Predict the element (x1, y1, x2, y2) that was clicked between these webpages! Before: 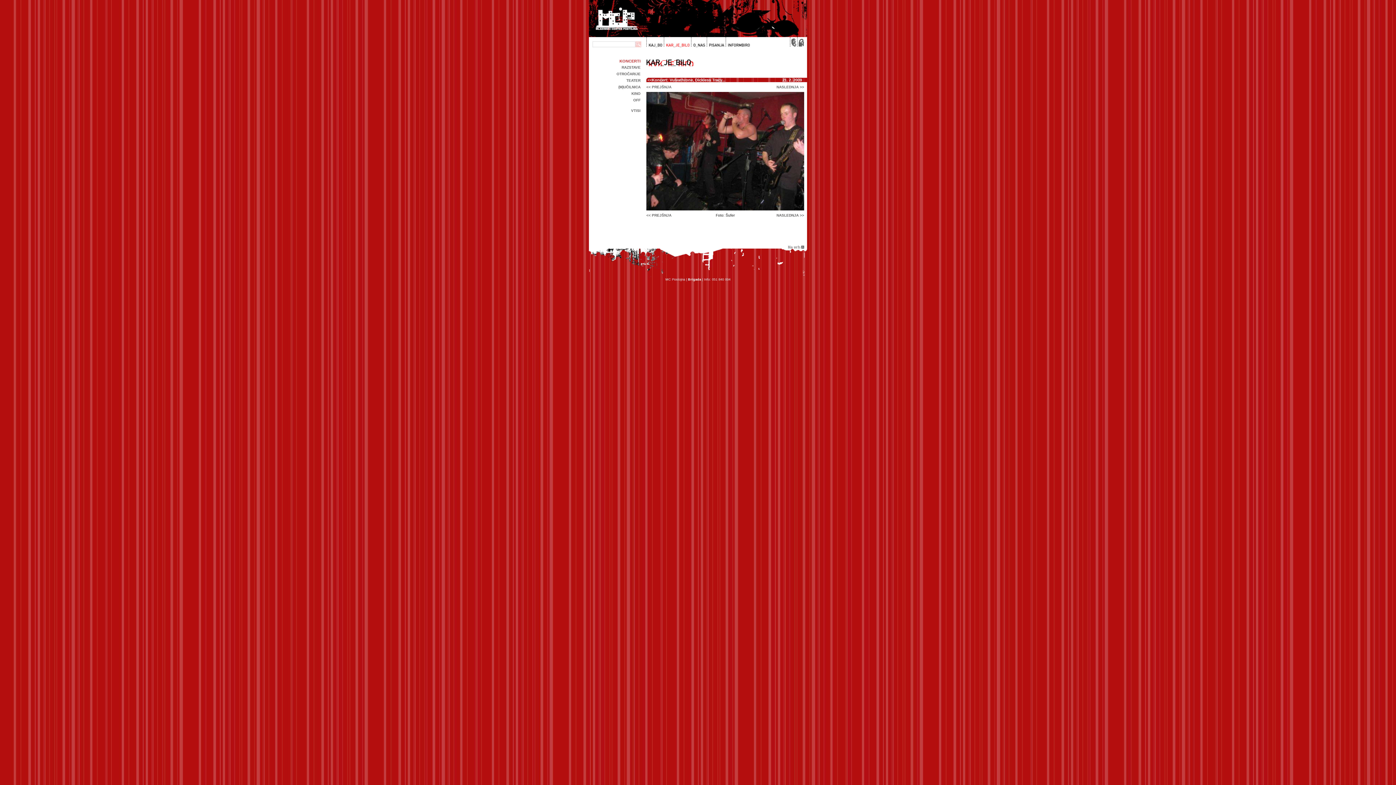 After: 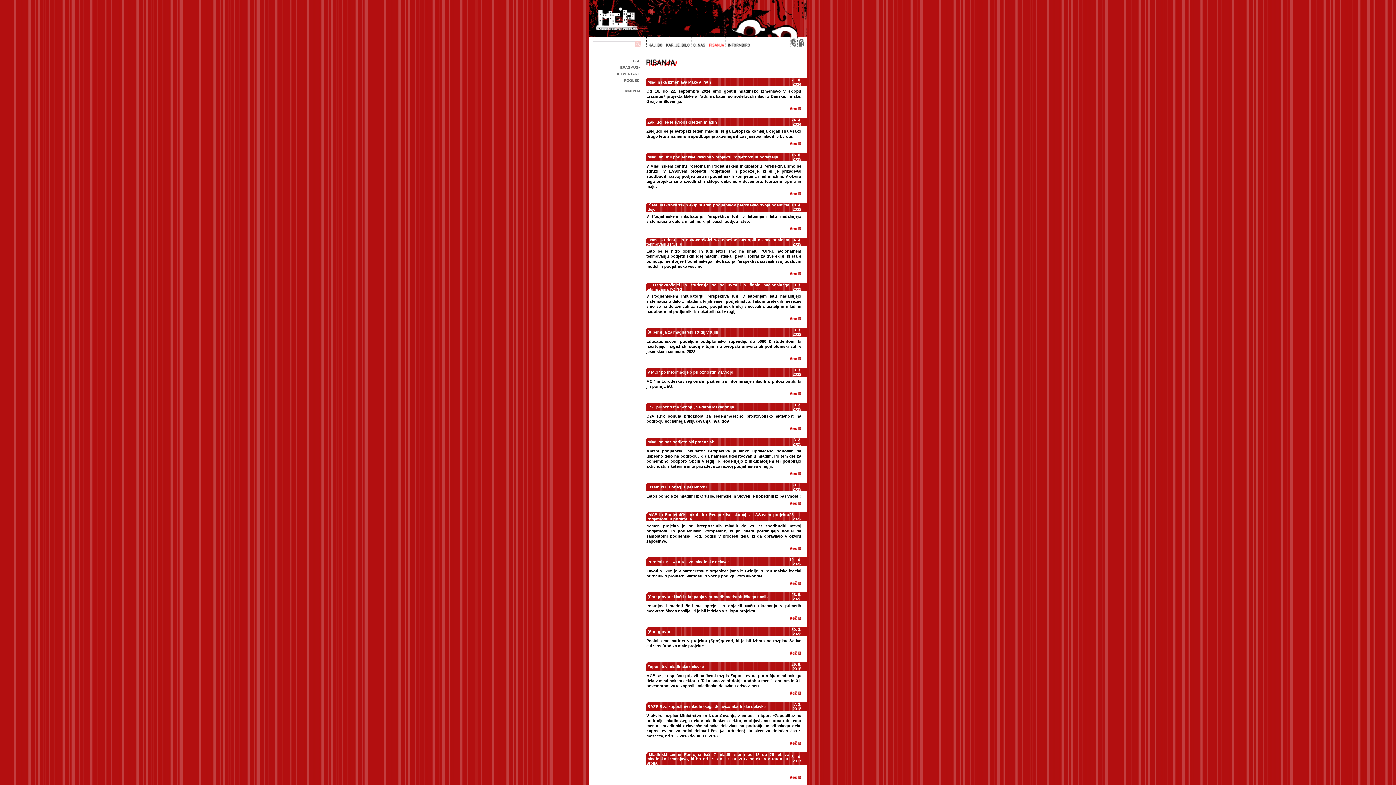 Action: bbox: (706, 37, 725, 47)